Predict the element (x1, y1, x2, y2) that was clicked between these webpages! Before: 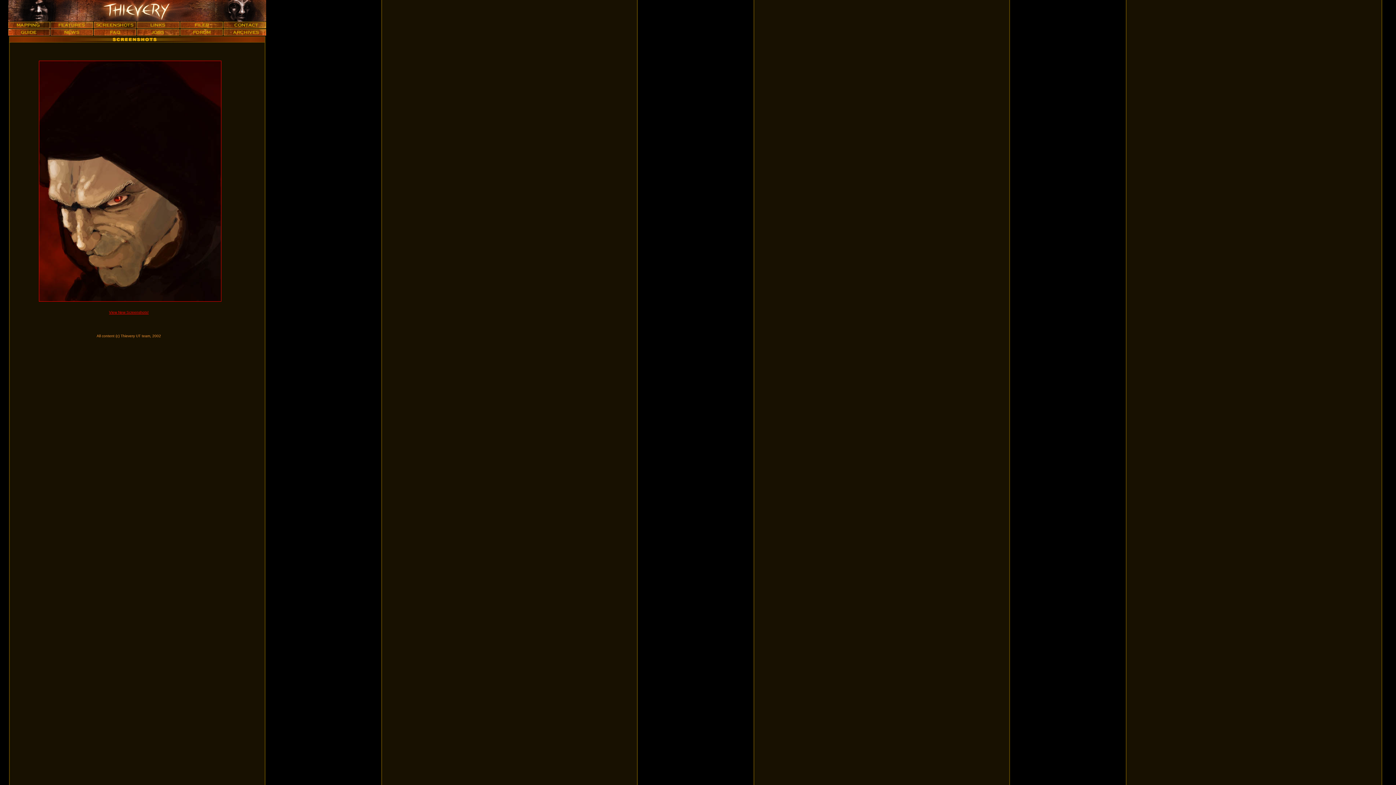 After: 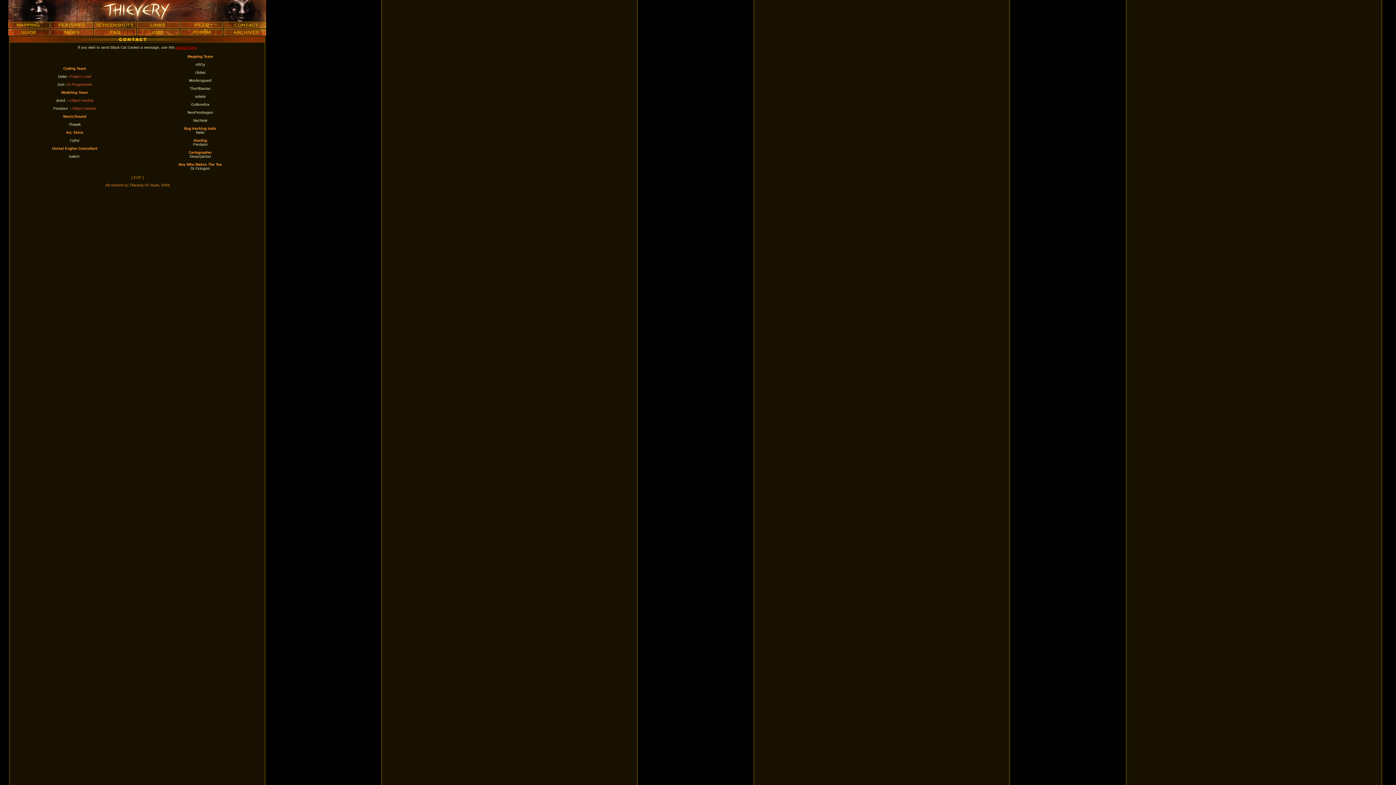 Action: bbox: (223, 23, 266, 29)